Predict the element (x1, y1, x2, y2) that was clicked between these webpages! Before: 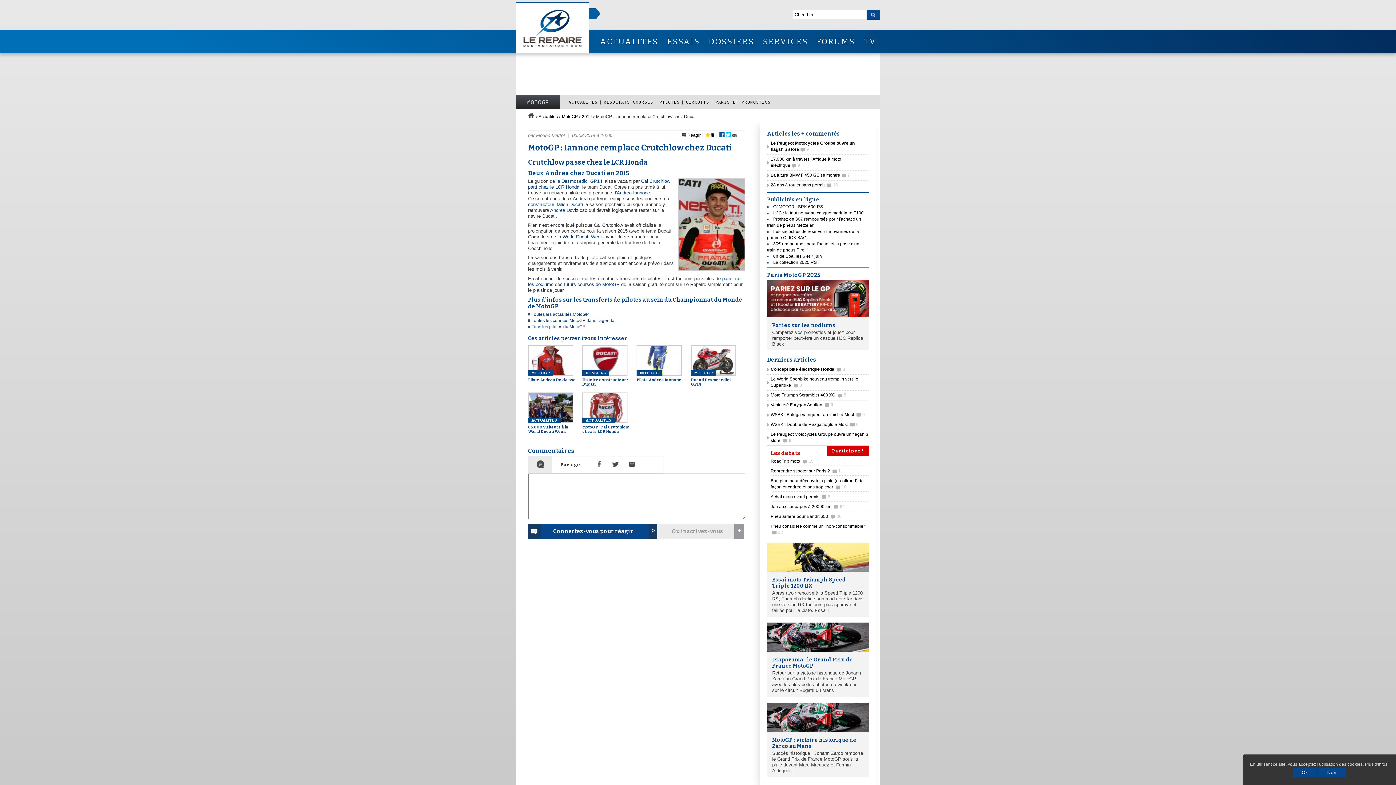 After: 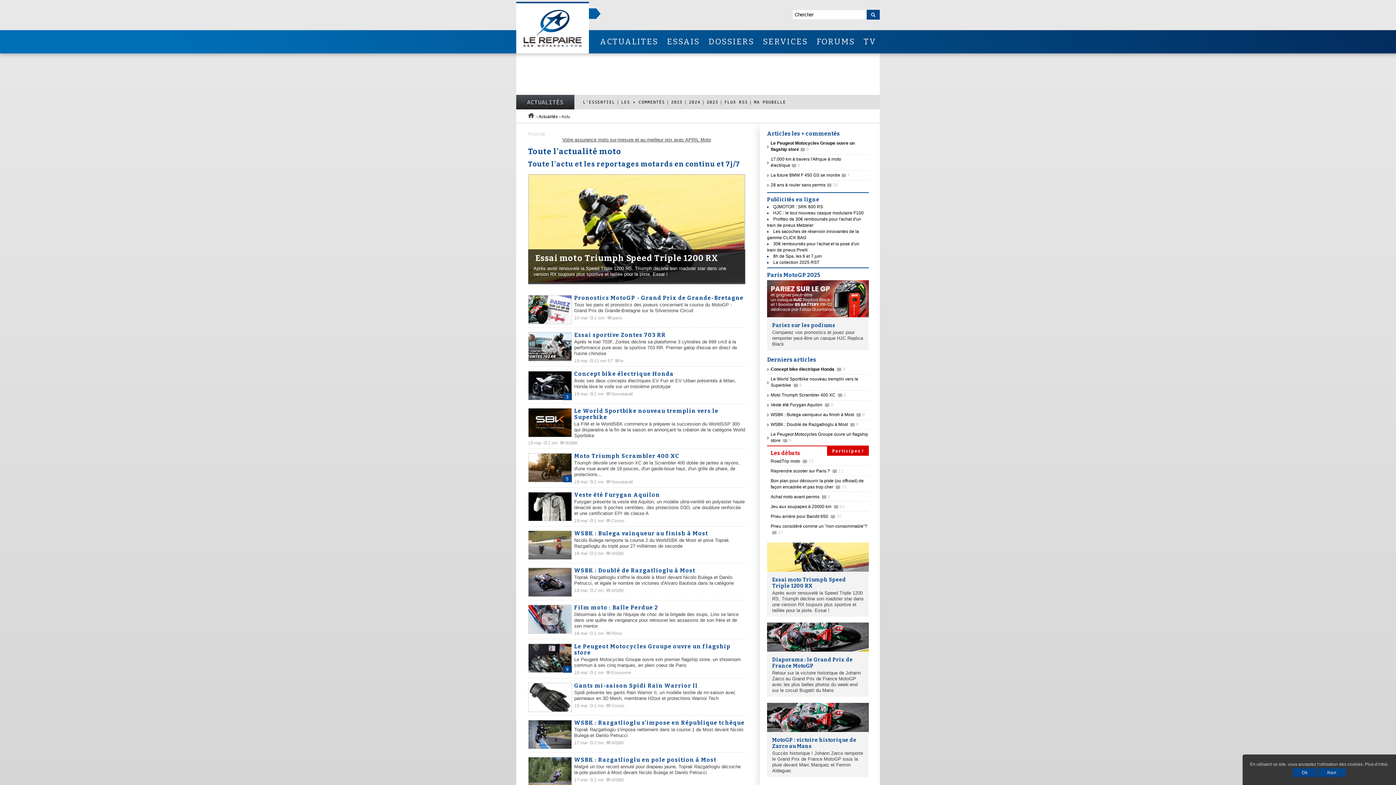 Action: bbox: (596, 30, 661, 53) label: ACTUALITES